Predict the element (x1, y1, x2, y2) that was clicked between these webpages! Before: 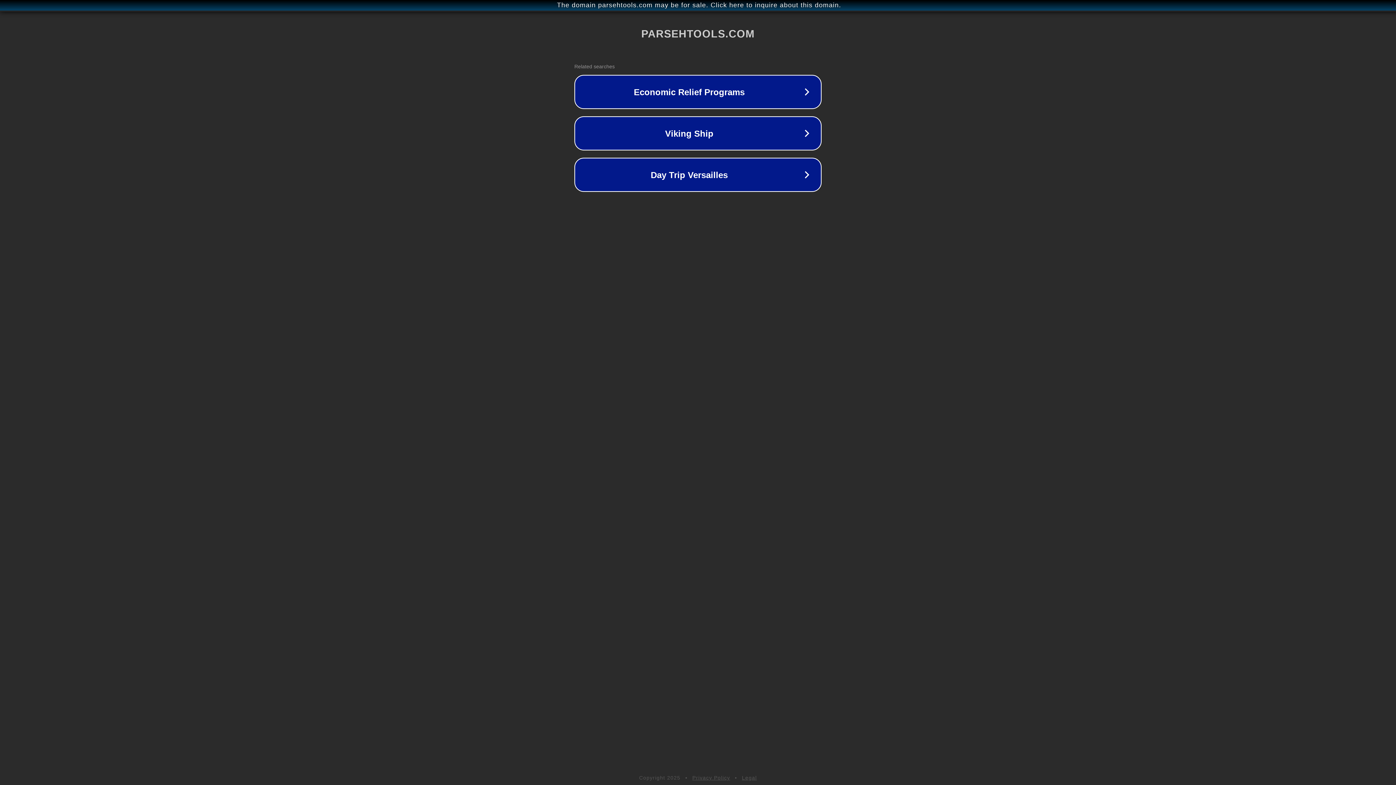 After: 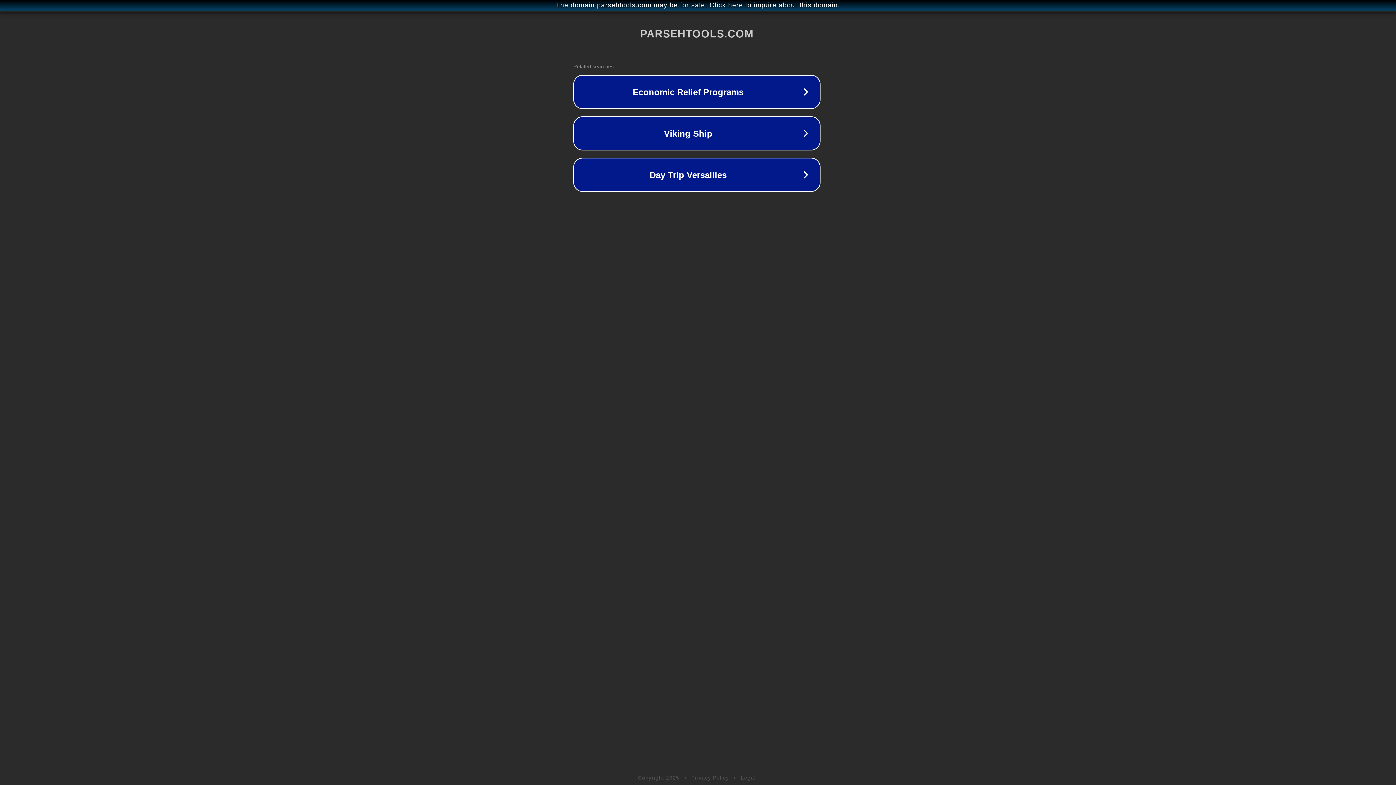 Action: bbox: (1, 1, 1397, 9) label: The domain parsehtools.com may be for sale. Click here to inquire about this domain.